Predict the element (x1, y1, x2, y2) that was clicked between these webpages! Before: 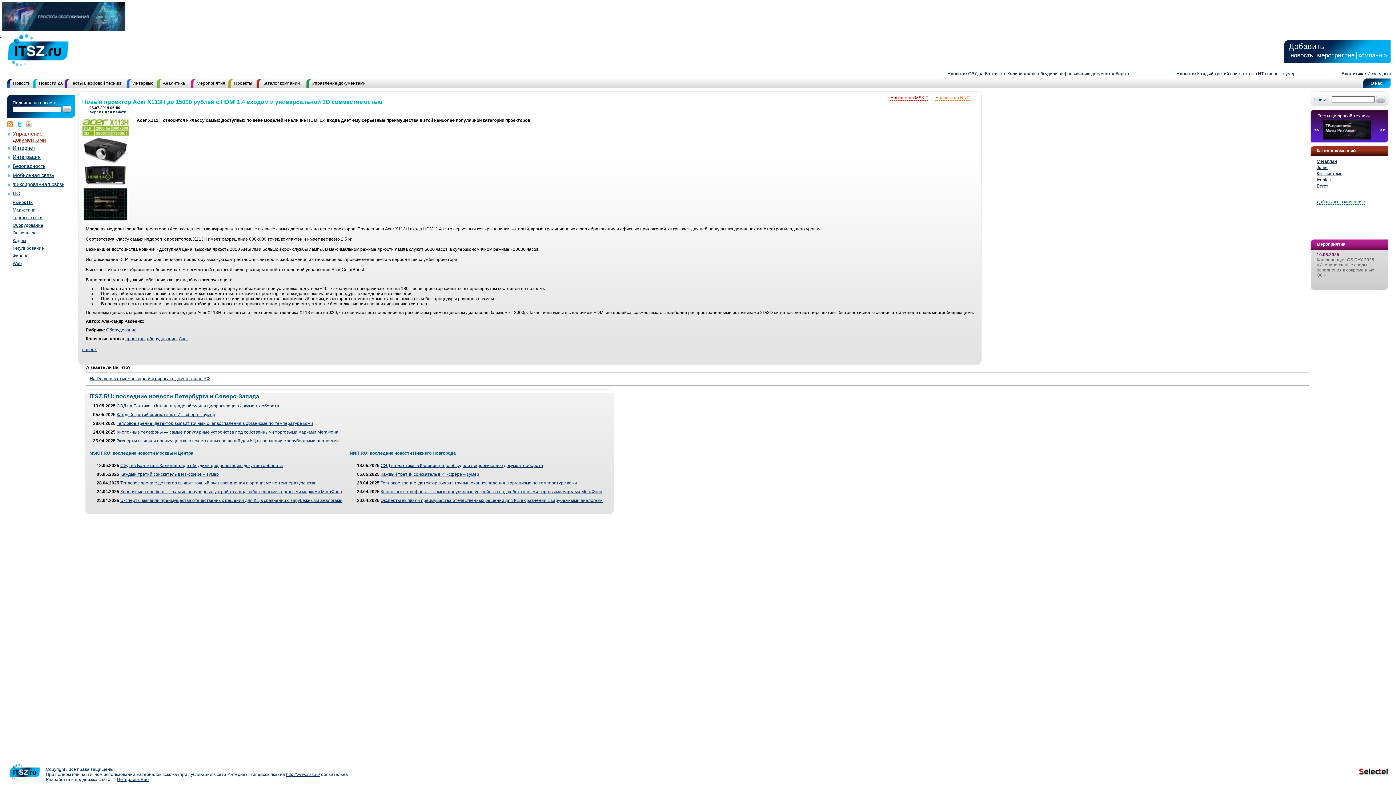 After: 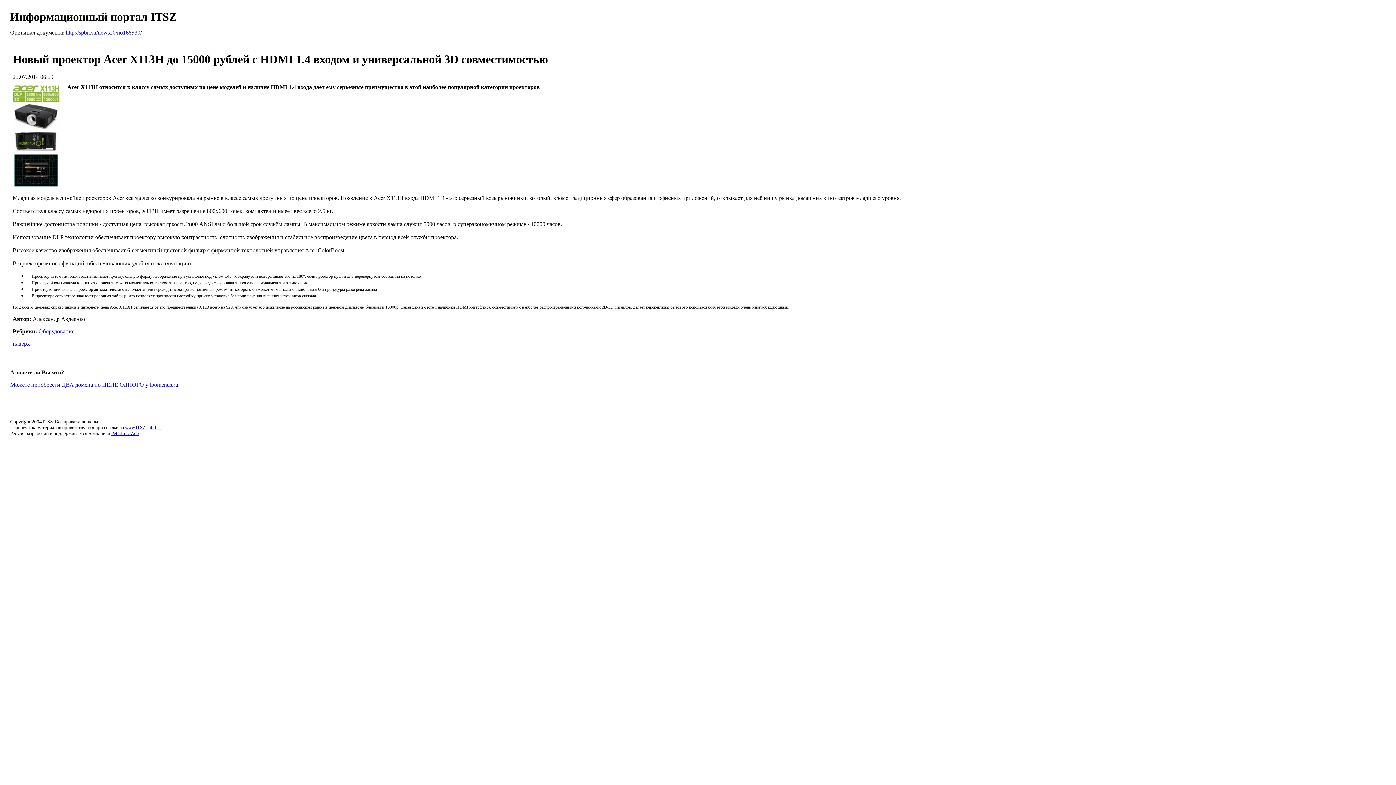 Action: label: версия для печати bbox: (89, 109, 126, 114)